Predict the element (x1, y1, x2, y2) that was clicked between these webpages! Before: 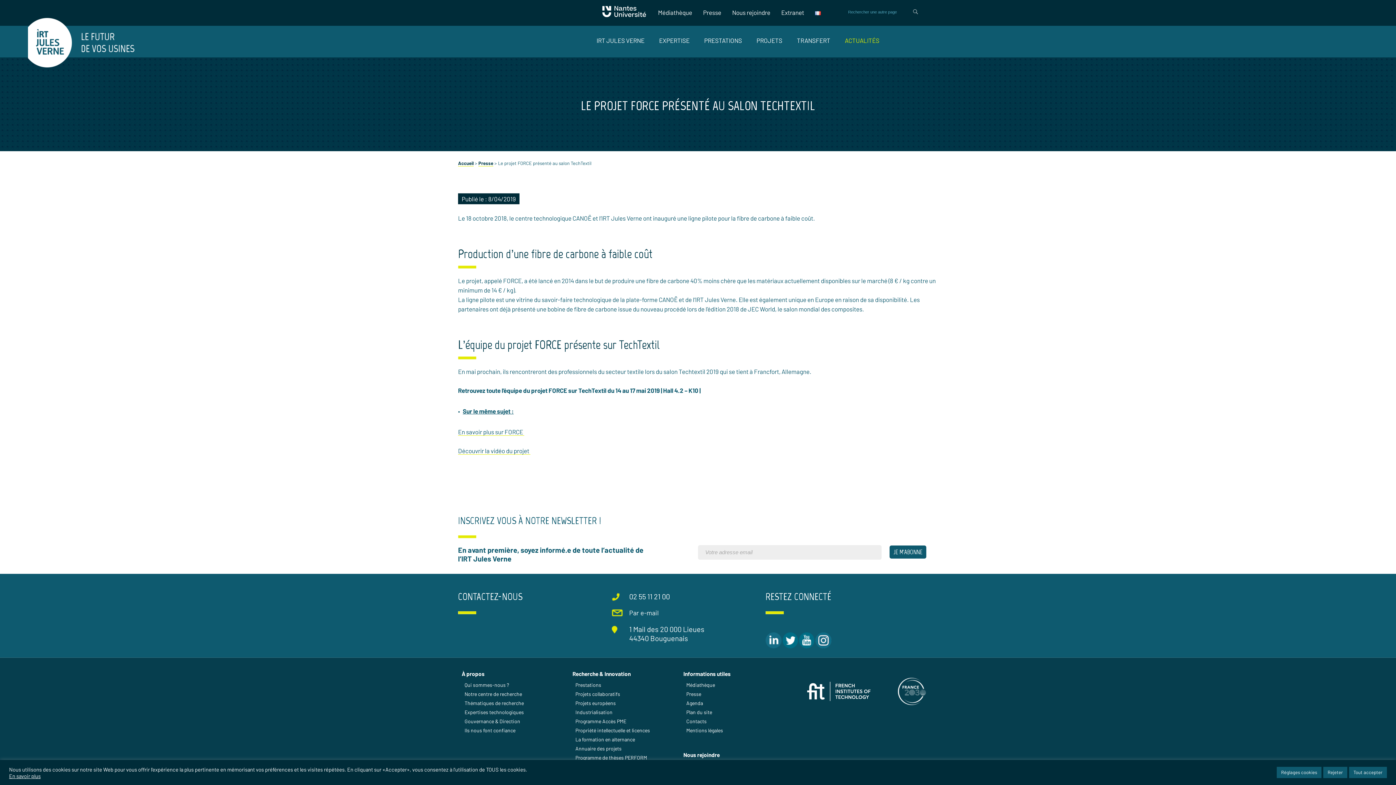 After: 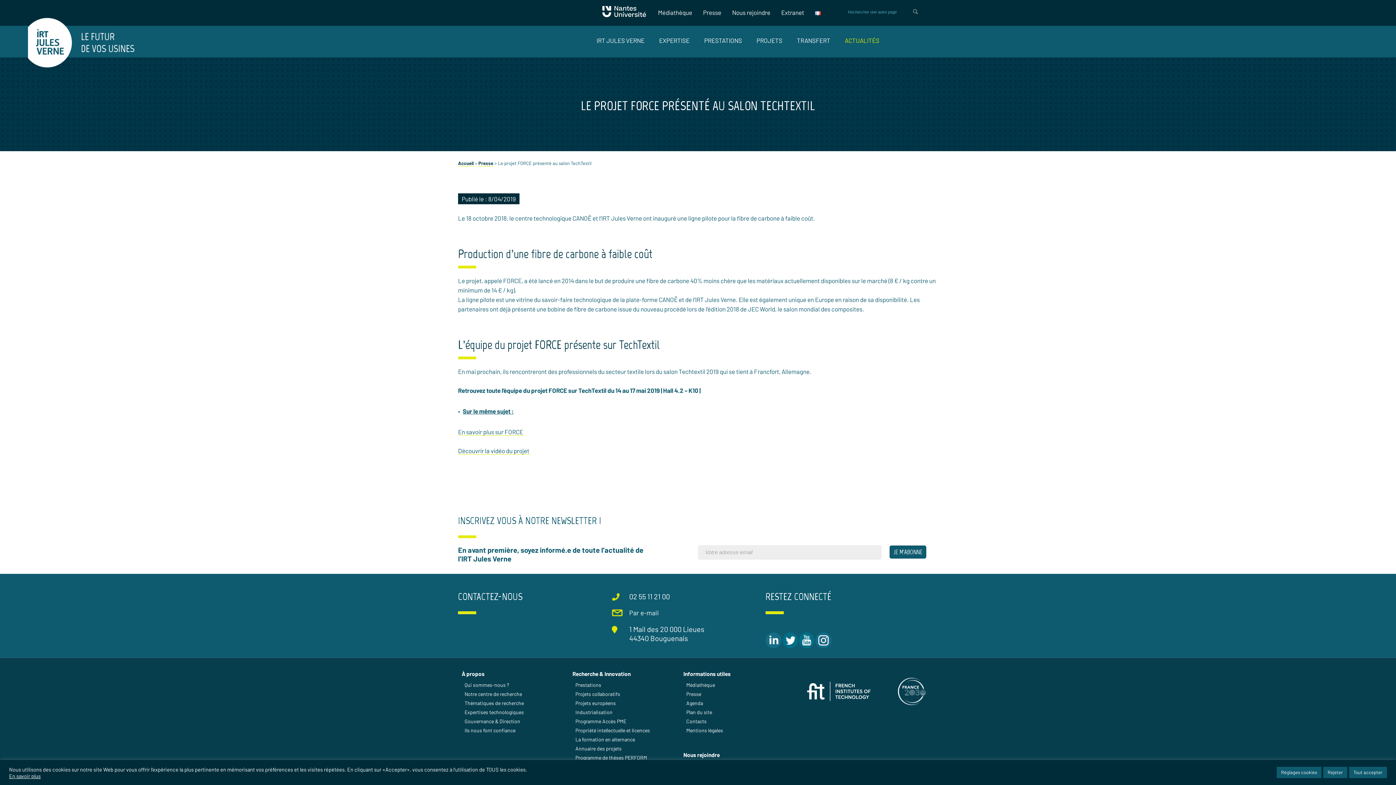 Action: label: Par e-mail bbox: (629, 609, 658, 617)